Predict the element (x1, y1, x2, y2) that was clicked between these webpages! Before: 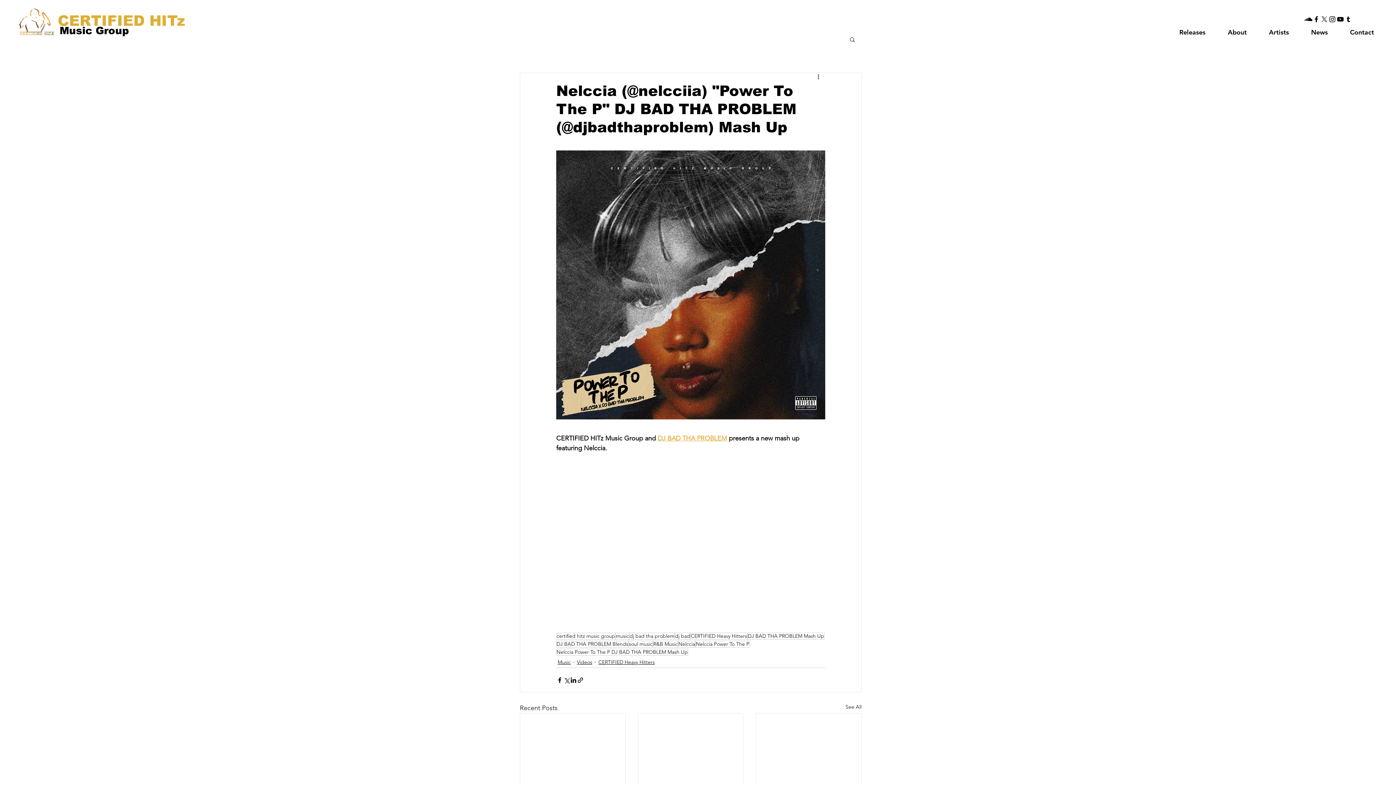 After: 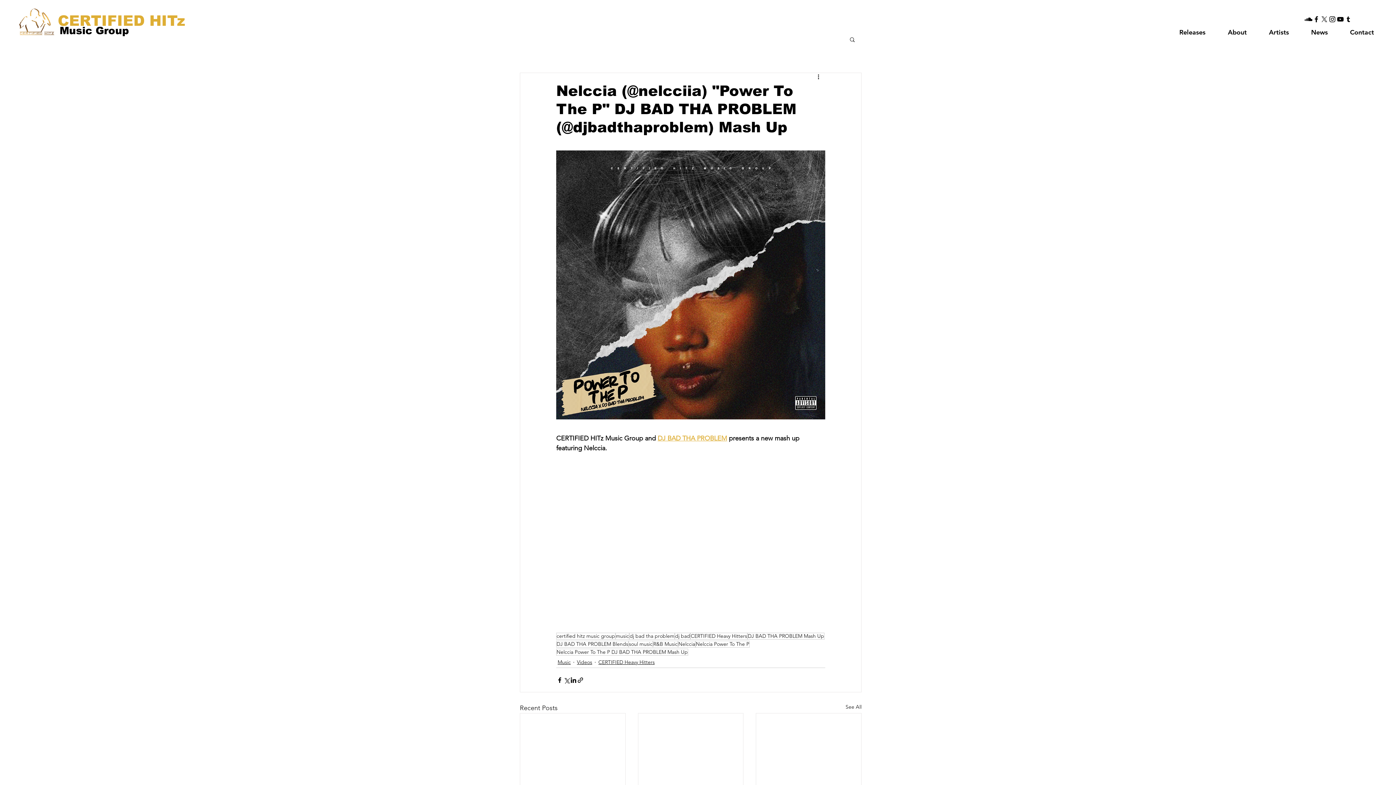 Action: bbox: (1336, 15, 1344, 23) label: CERTIFIED HITz Music Group On YouTube